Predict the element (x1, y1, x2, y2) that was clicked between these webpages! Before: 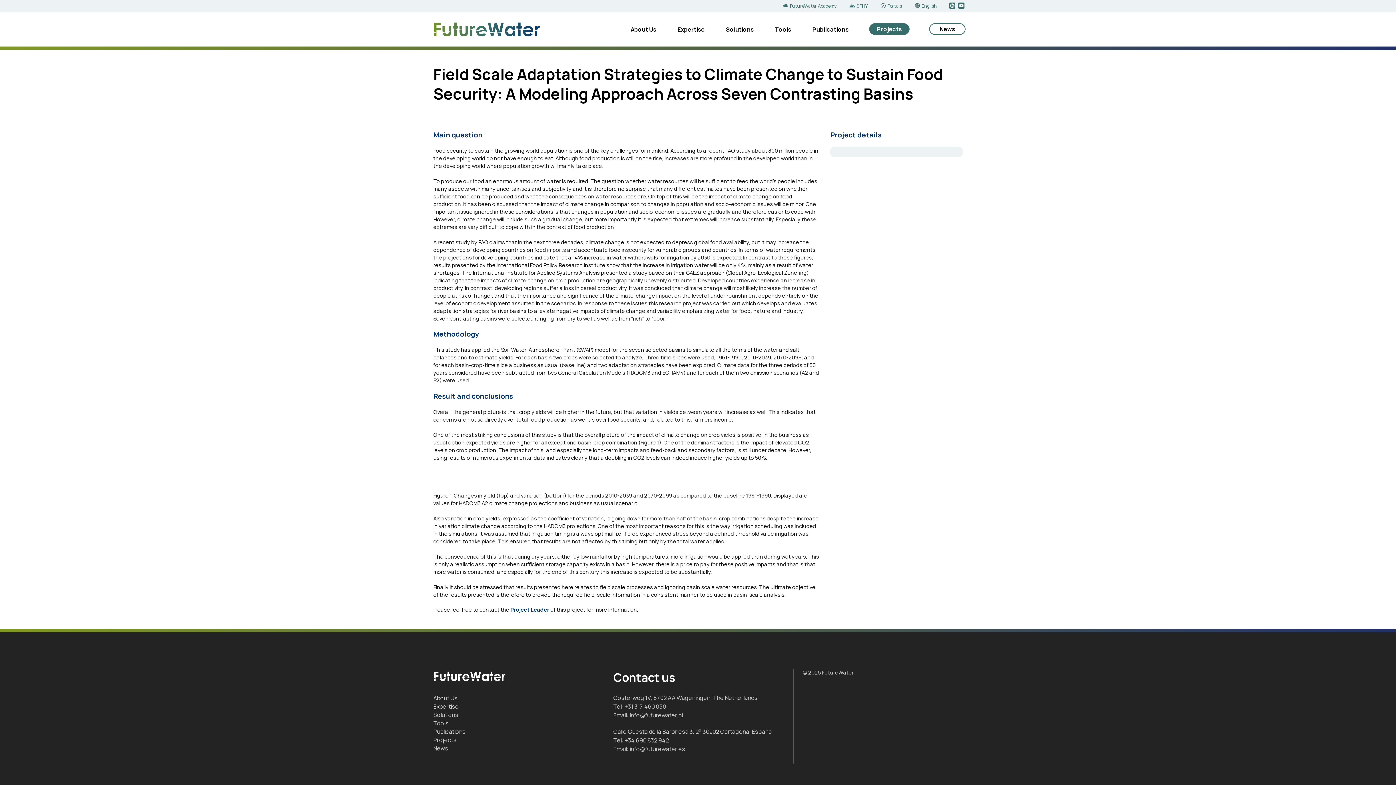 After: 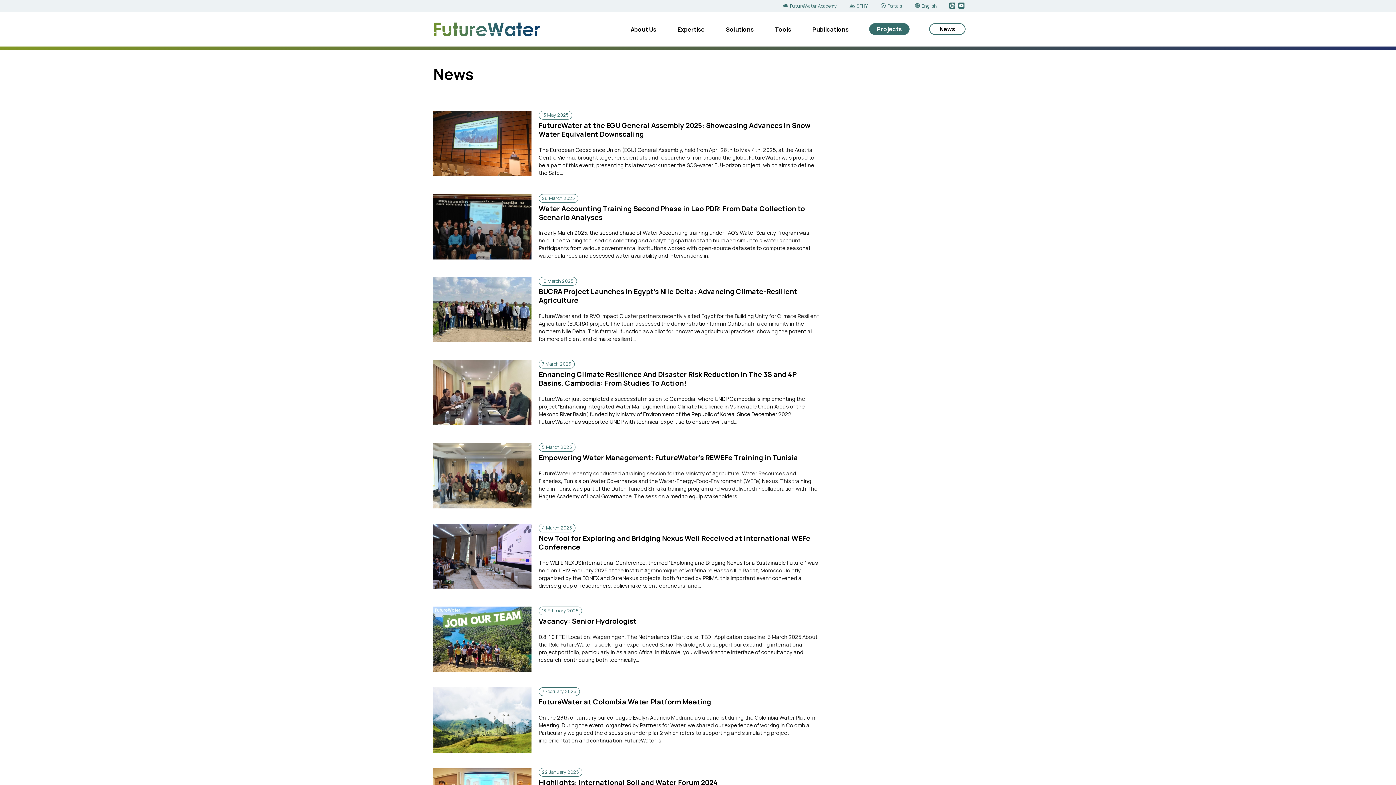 Action: bbox: (929, 23, 965, 34) label: News